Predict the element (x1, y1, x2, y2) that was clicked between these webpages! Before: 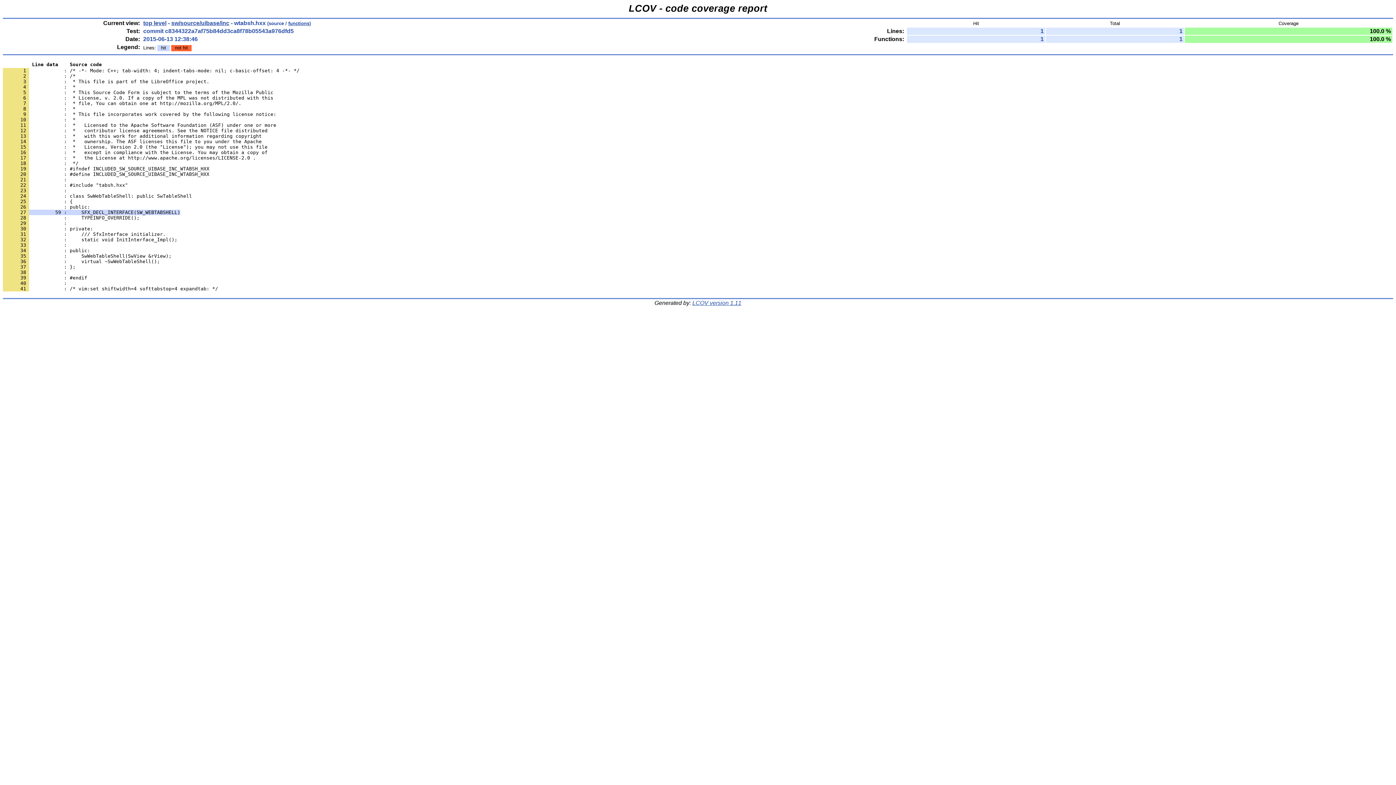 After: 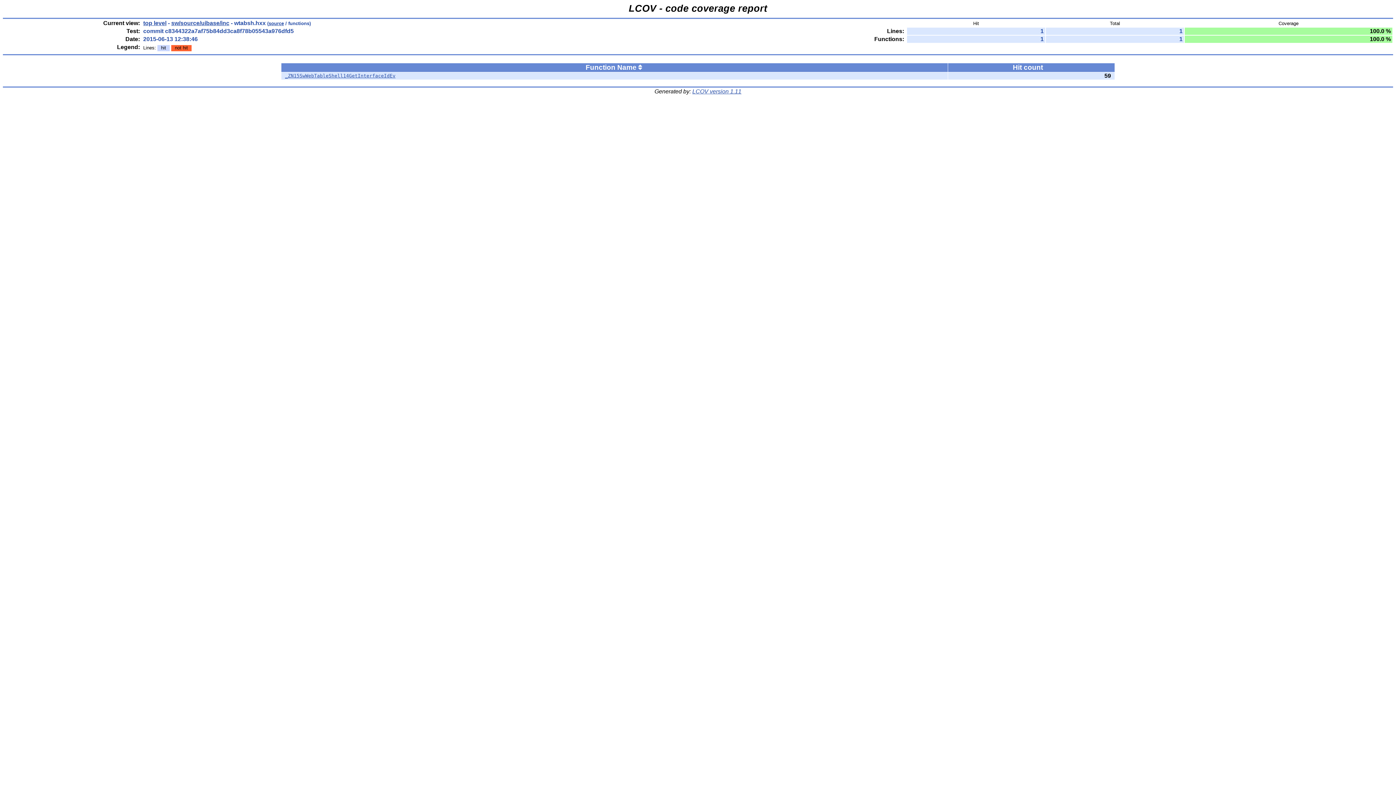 Action: bbox: (288, 20, 309, 26) label: functions